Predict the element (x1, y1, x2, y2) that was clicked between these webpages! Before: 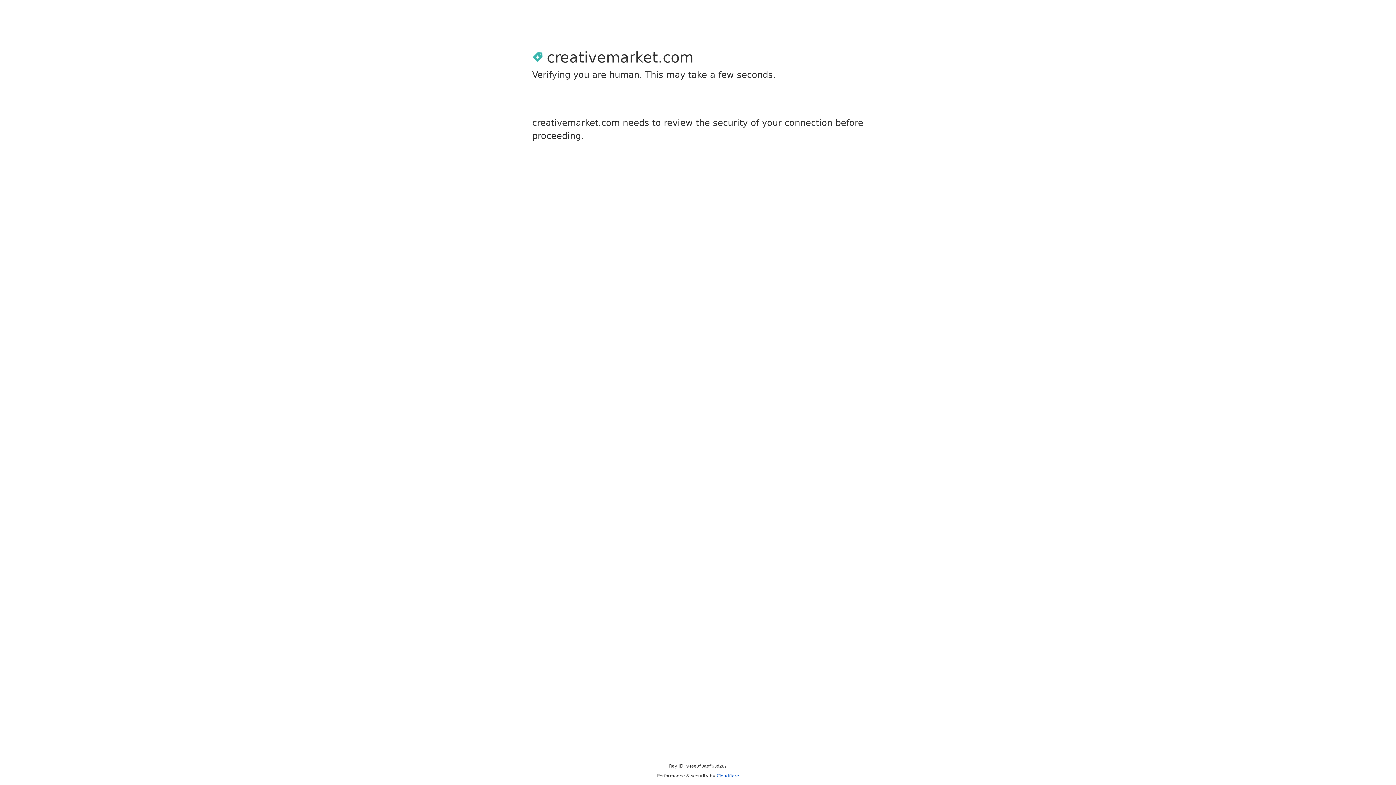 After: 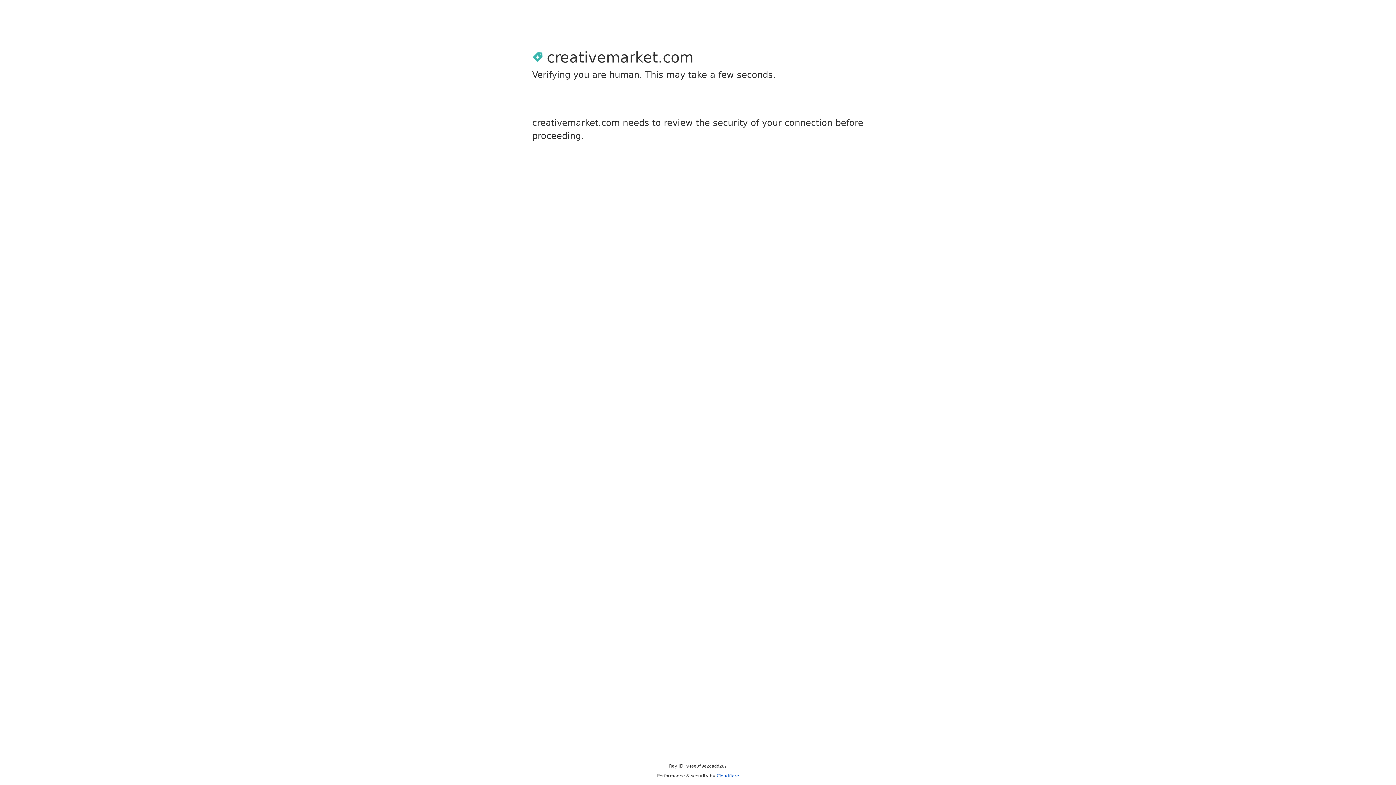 Action: bbox: (716, 773, 739, 778) label: Cloudflare